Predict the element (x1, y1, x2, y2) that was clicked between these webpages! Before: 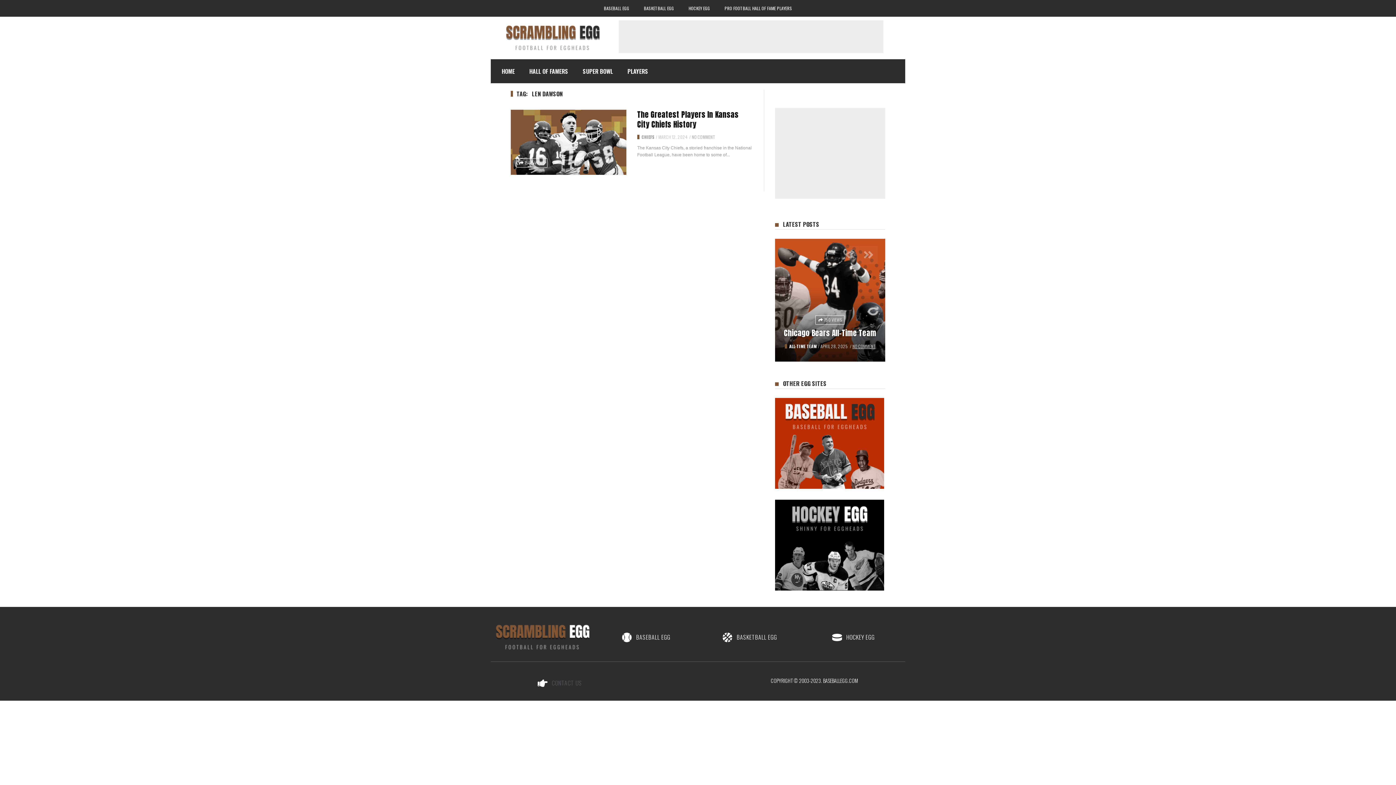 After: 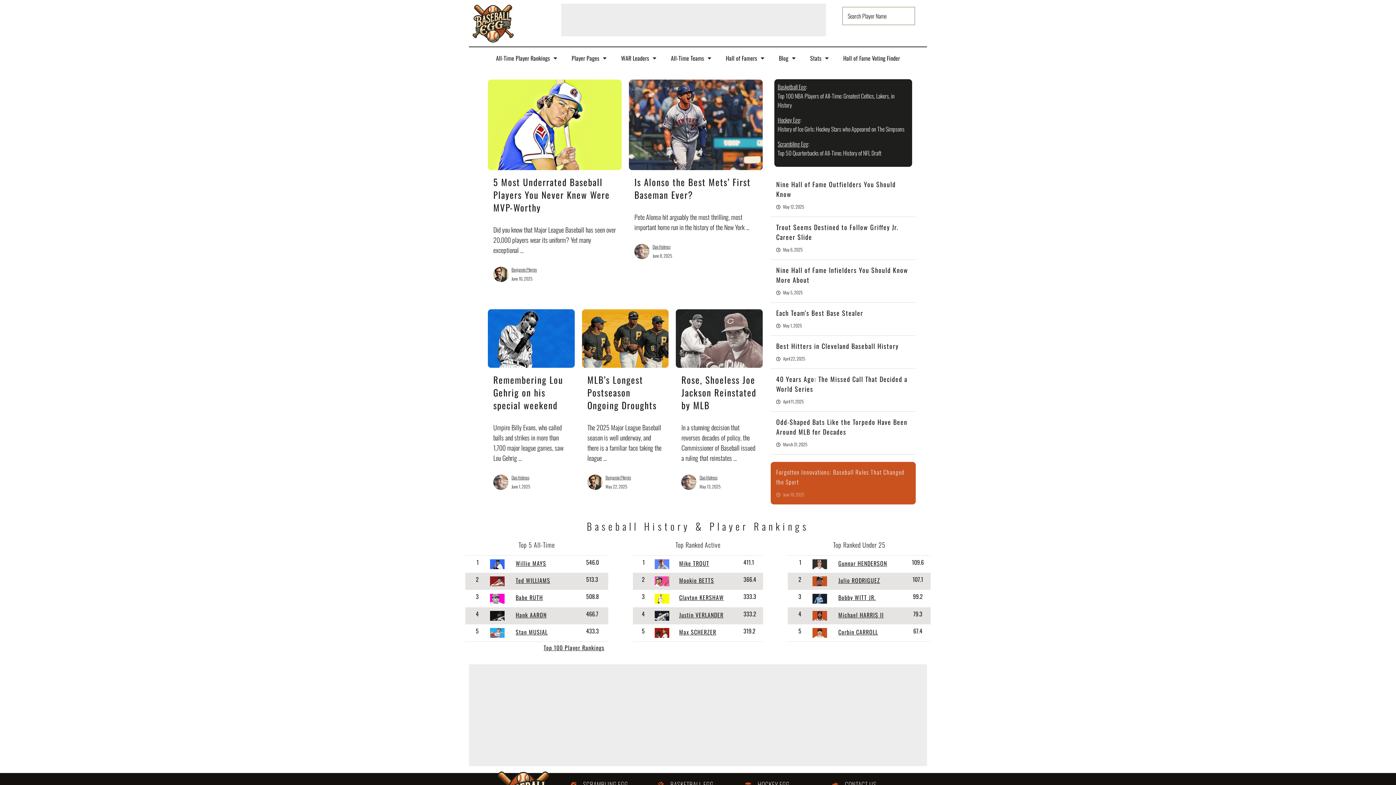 Action: bbox: (598, 632, 694, 642) label: BASEBALL EGG